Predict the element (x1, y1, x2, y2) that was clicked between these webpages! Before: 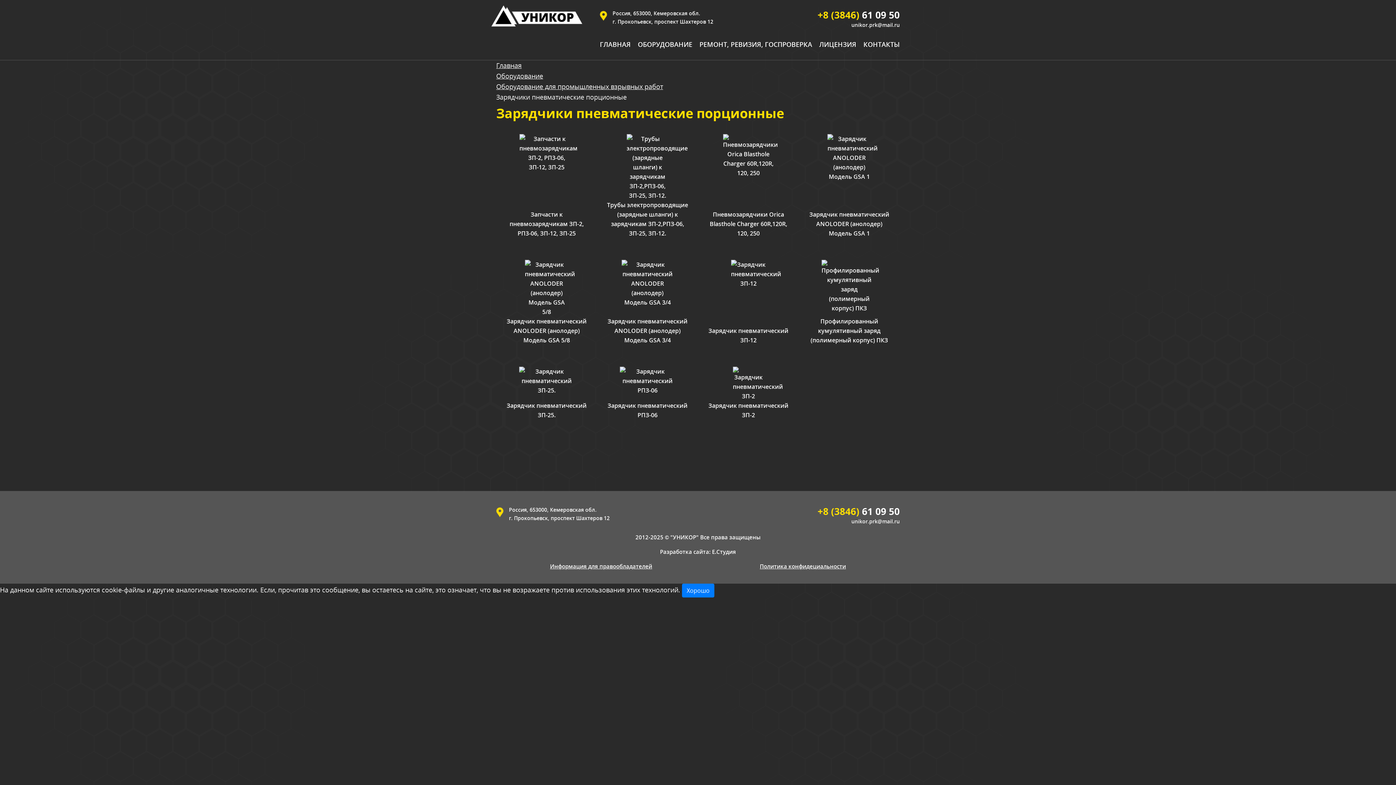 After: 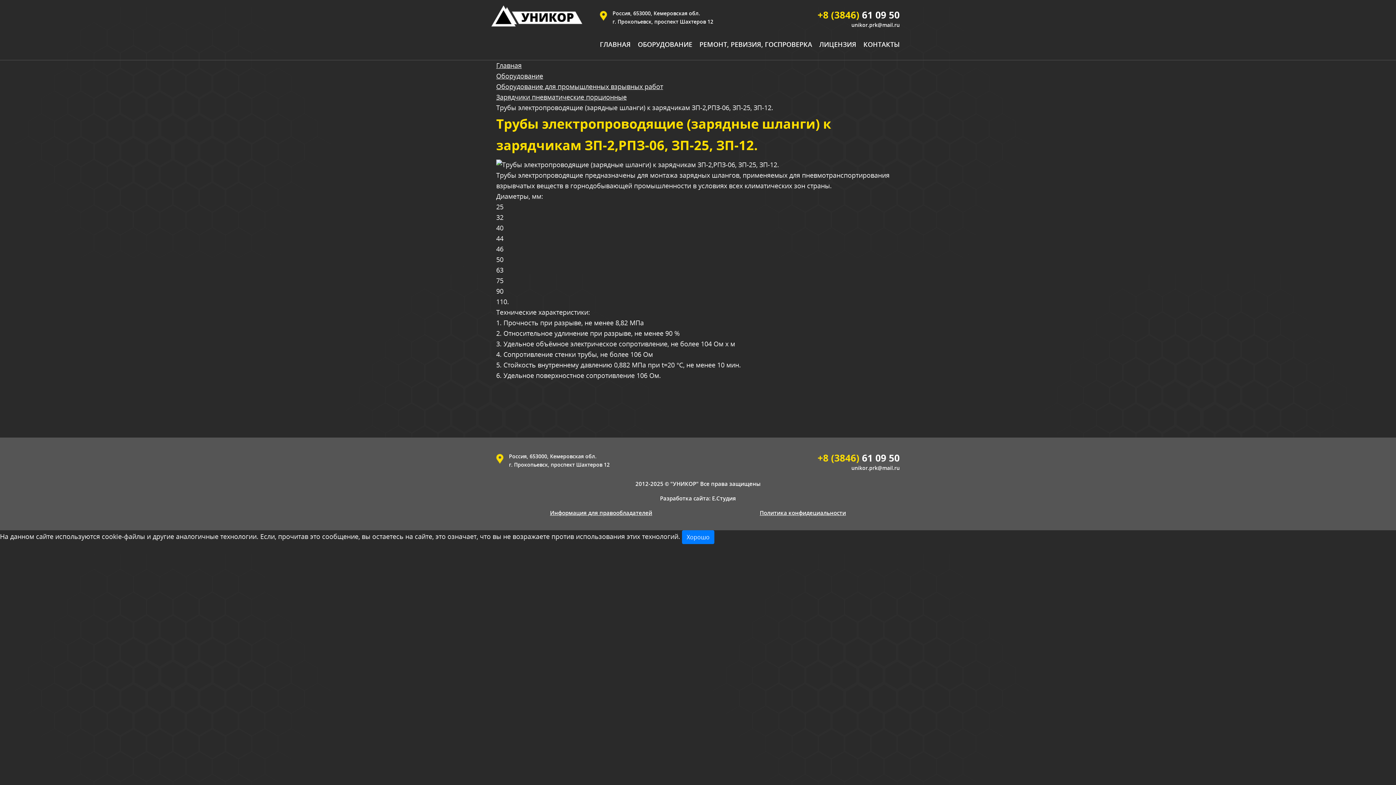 Action: bbox: (597, 126, 698, 245) label: Трубы электропроводящие (зарядные шланги) к зарядчикам ЗП-2,РПЗ-06, ЗП-25, ЗП-12.